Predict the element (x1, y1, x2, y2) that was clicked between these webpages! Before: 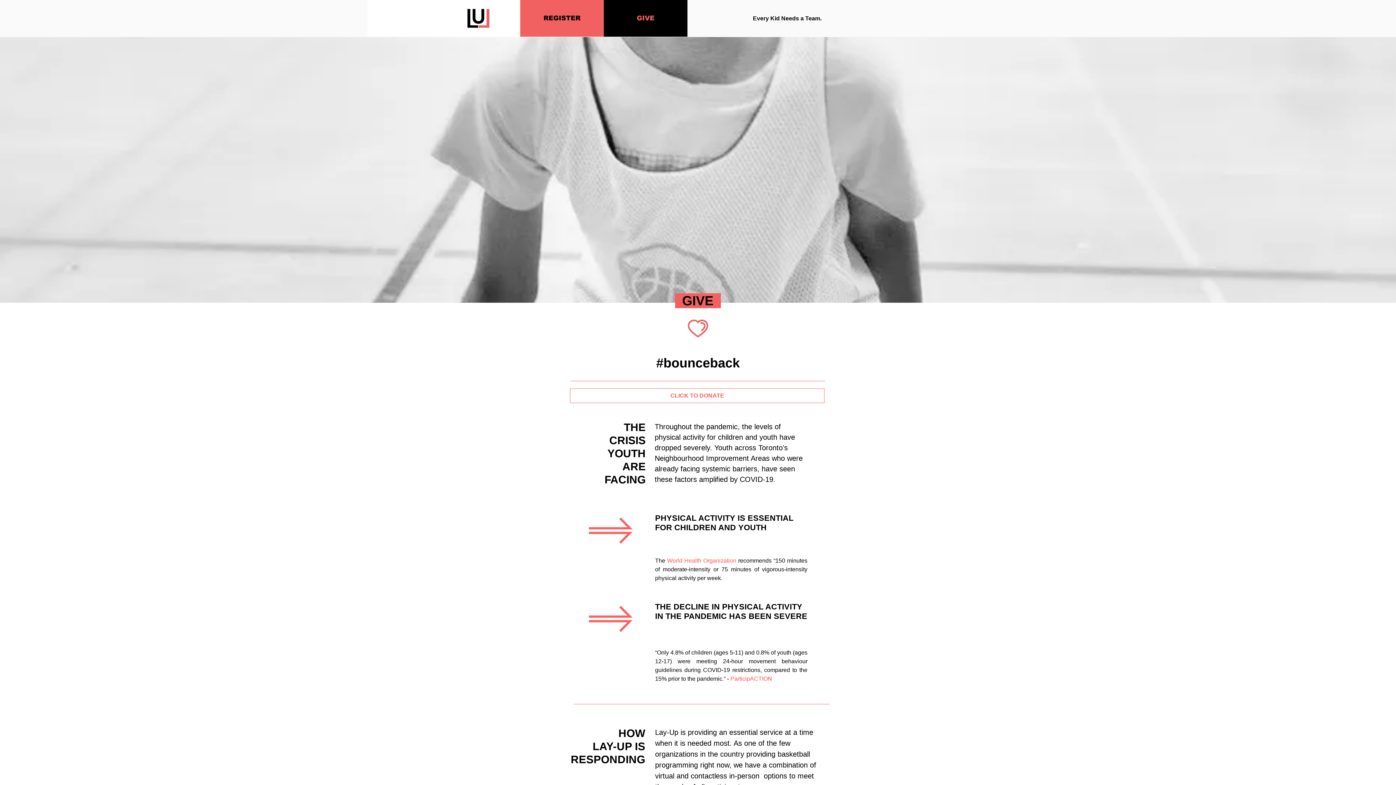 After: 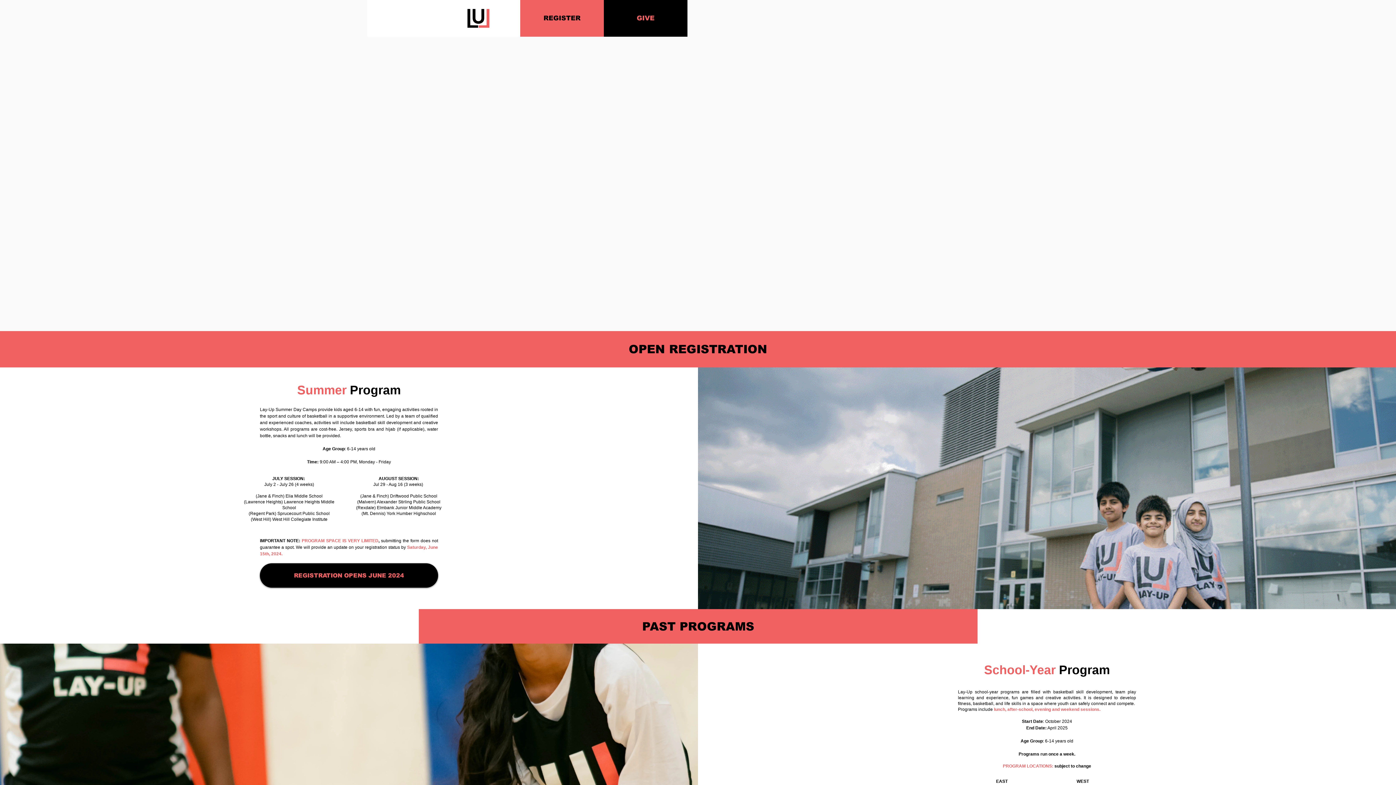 Action: label: REGISTER bbox: (520, 0, 604, 36)